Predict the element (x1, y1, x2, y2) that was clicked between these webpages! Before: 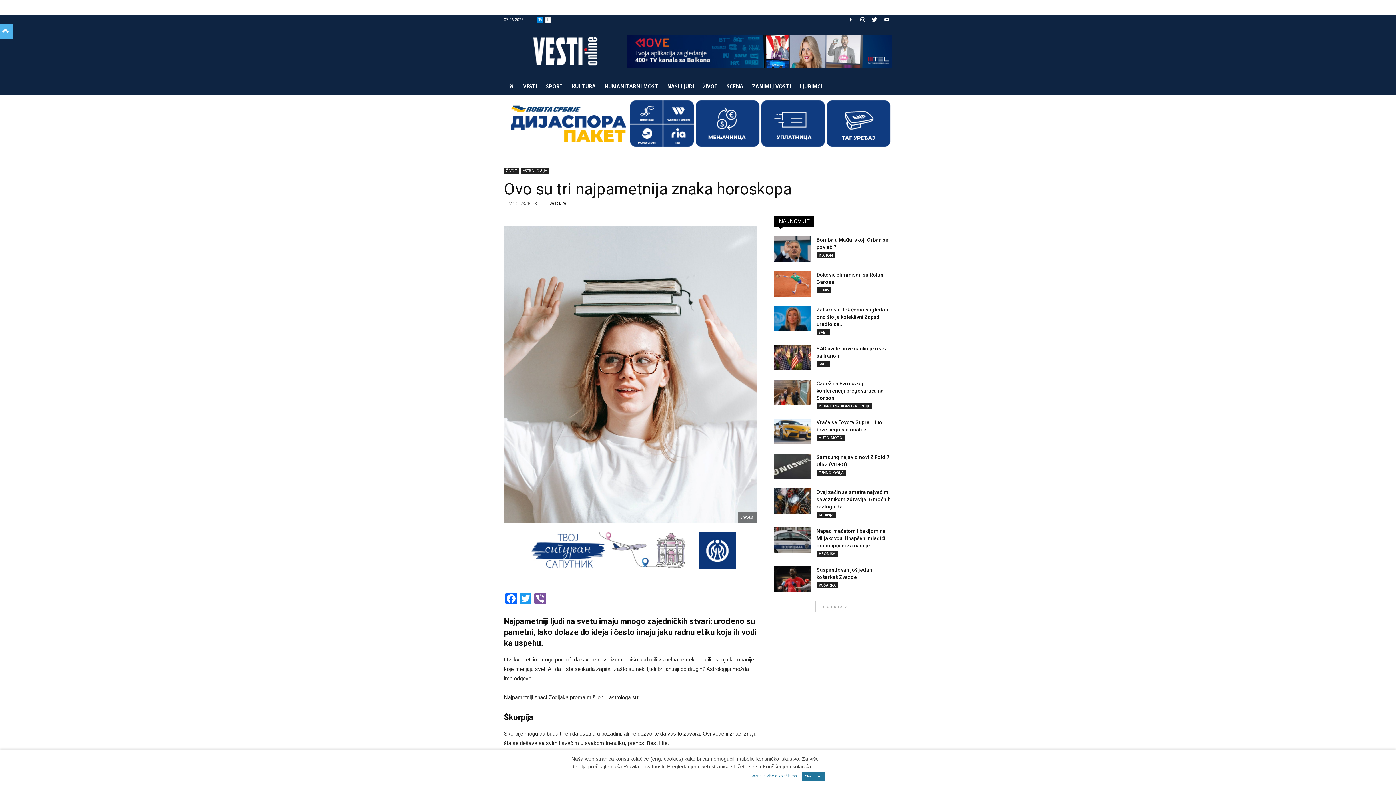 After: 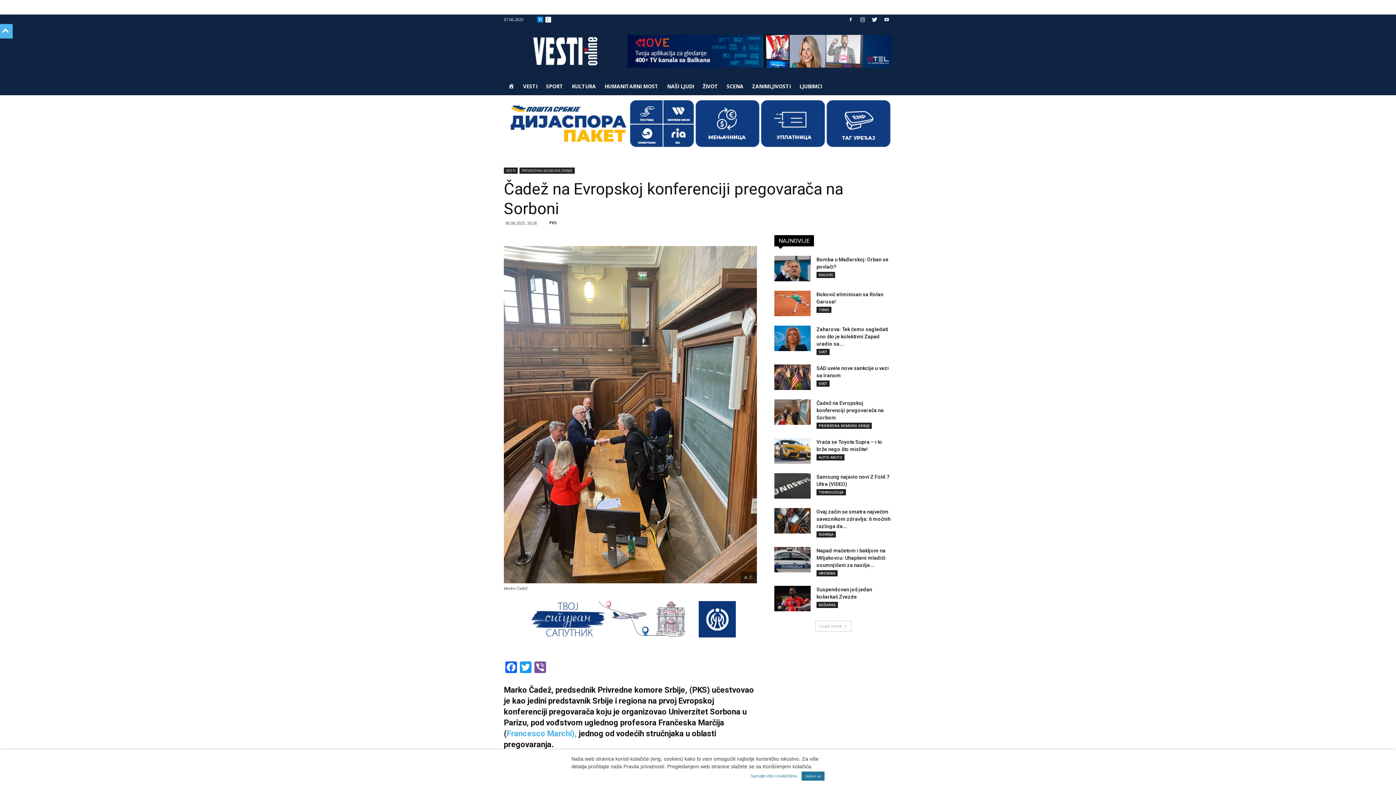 Action: bbox: (816, 380, 884, 401) label: Čadež na Evropskoj konferenciji pregovarača na Sorboni